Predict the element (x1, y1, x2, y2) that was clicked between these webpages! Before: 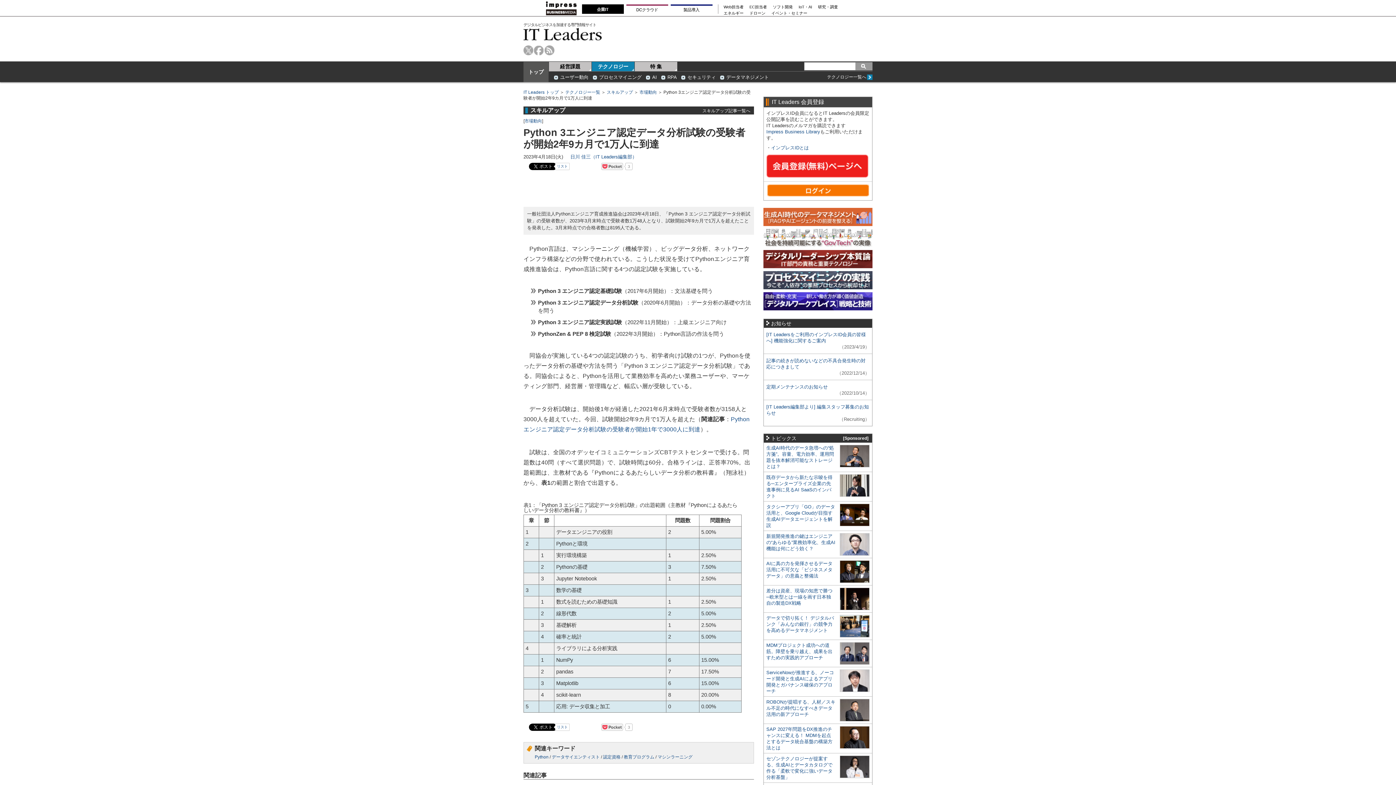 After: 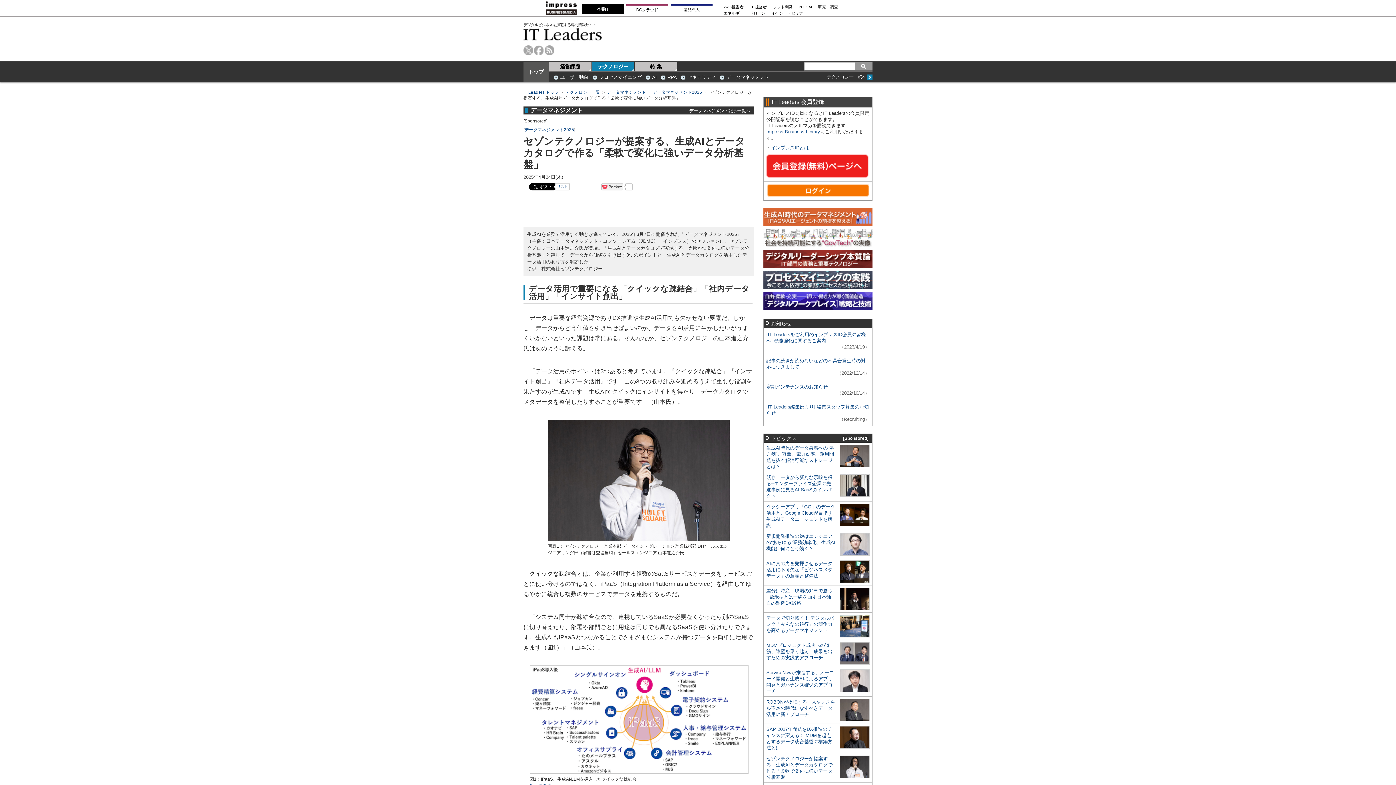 Action: label: セゾンテクノロジーが提案する、生成AIとデータカタログで作る「柔軟で変化に強いデータ分析基盤」 bbox: (766, 756, 832, 780)